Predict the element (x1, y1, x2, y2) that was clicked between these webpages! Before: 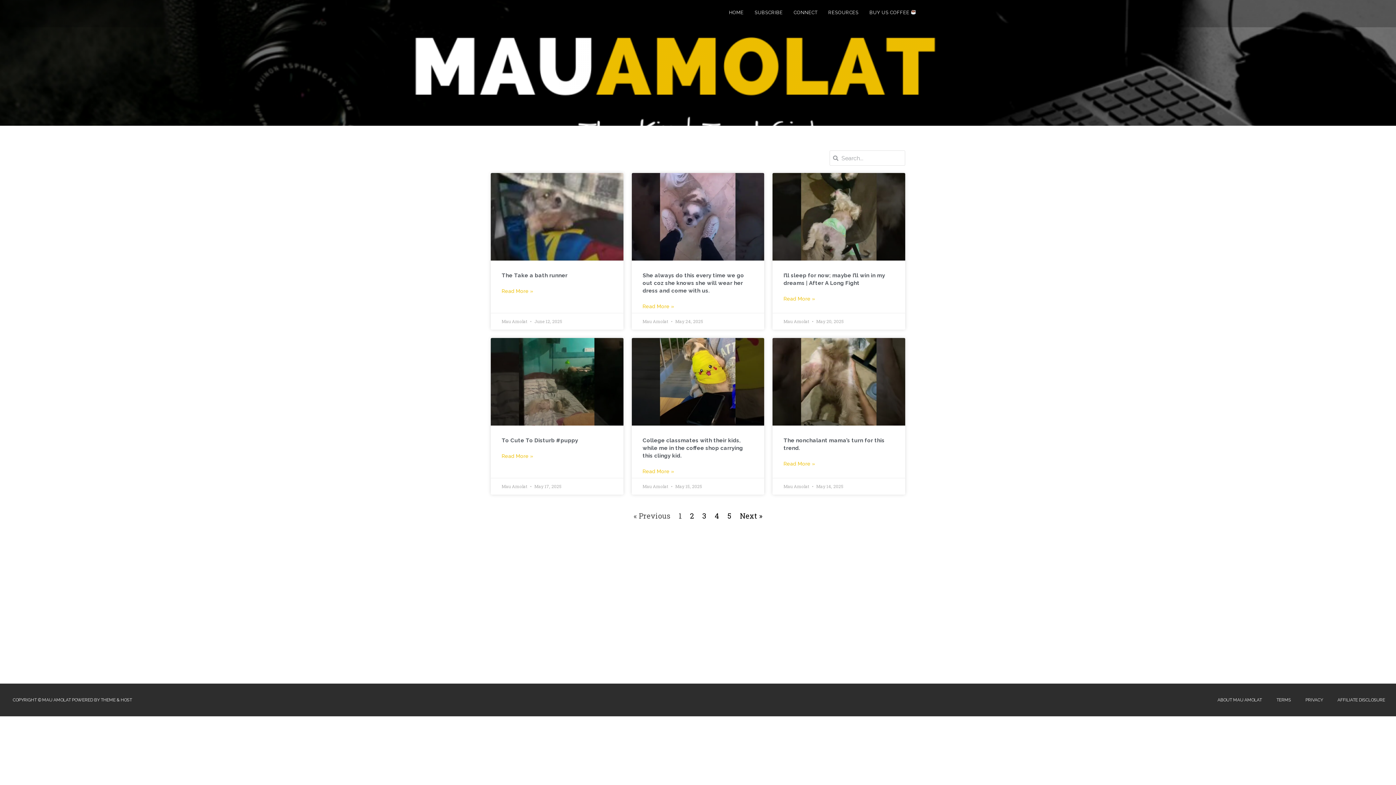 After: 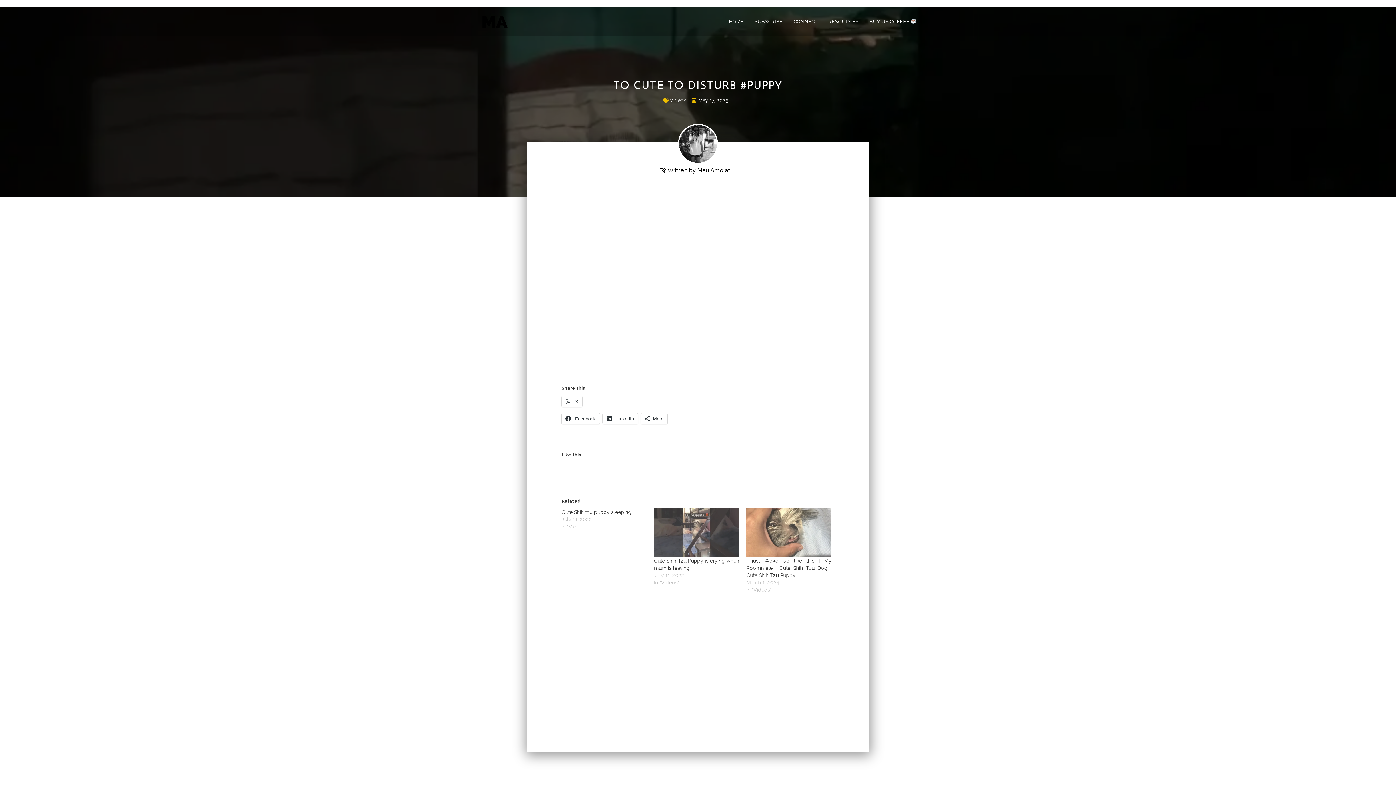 Action: label: Read more about To Cute To Disturb #puppy bbox: (501, 450, 533, 461)